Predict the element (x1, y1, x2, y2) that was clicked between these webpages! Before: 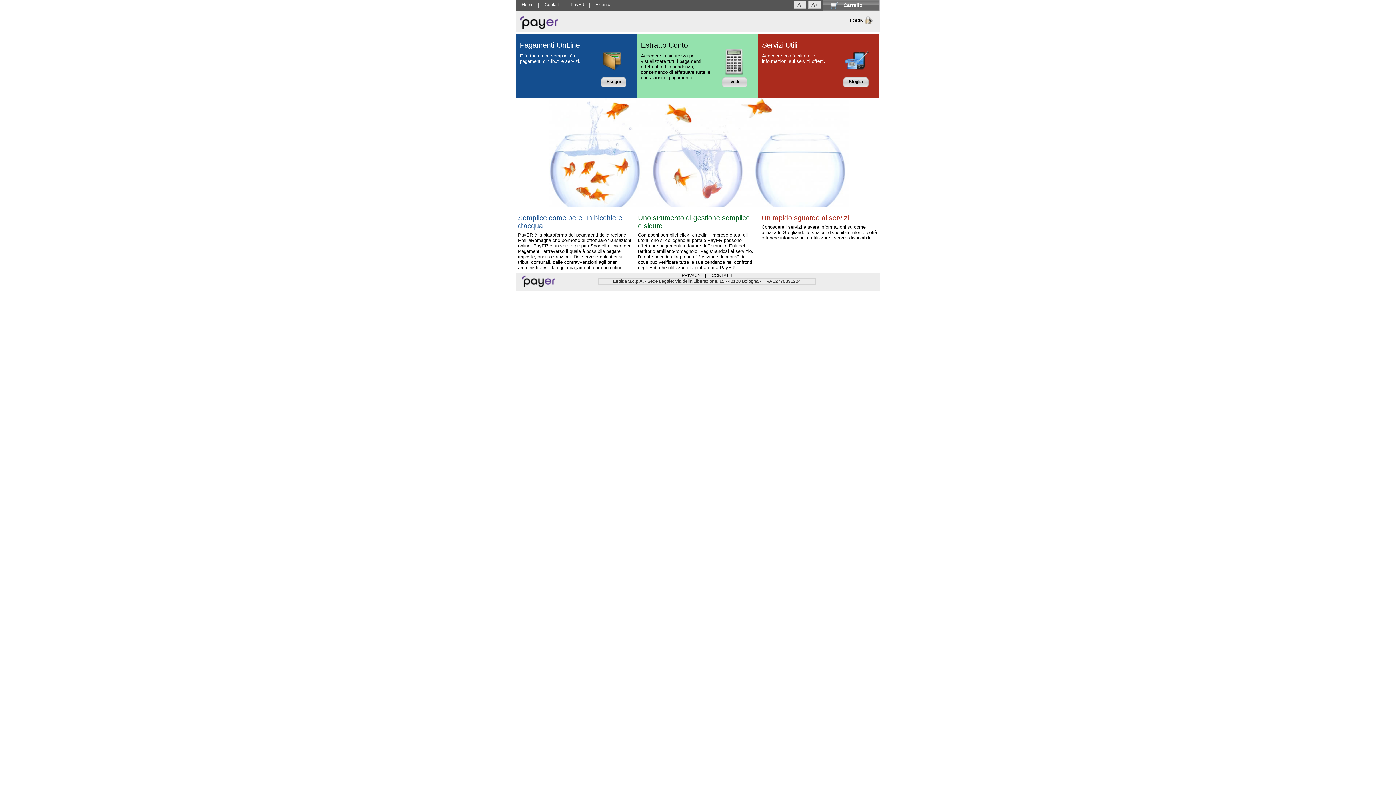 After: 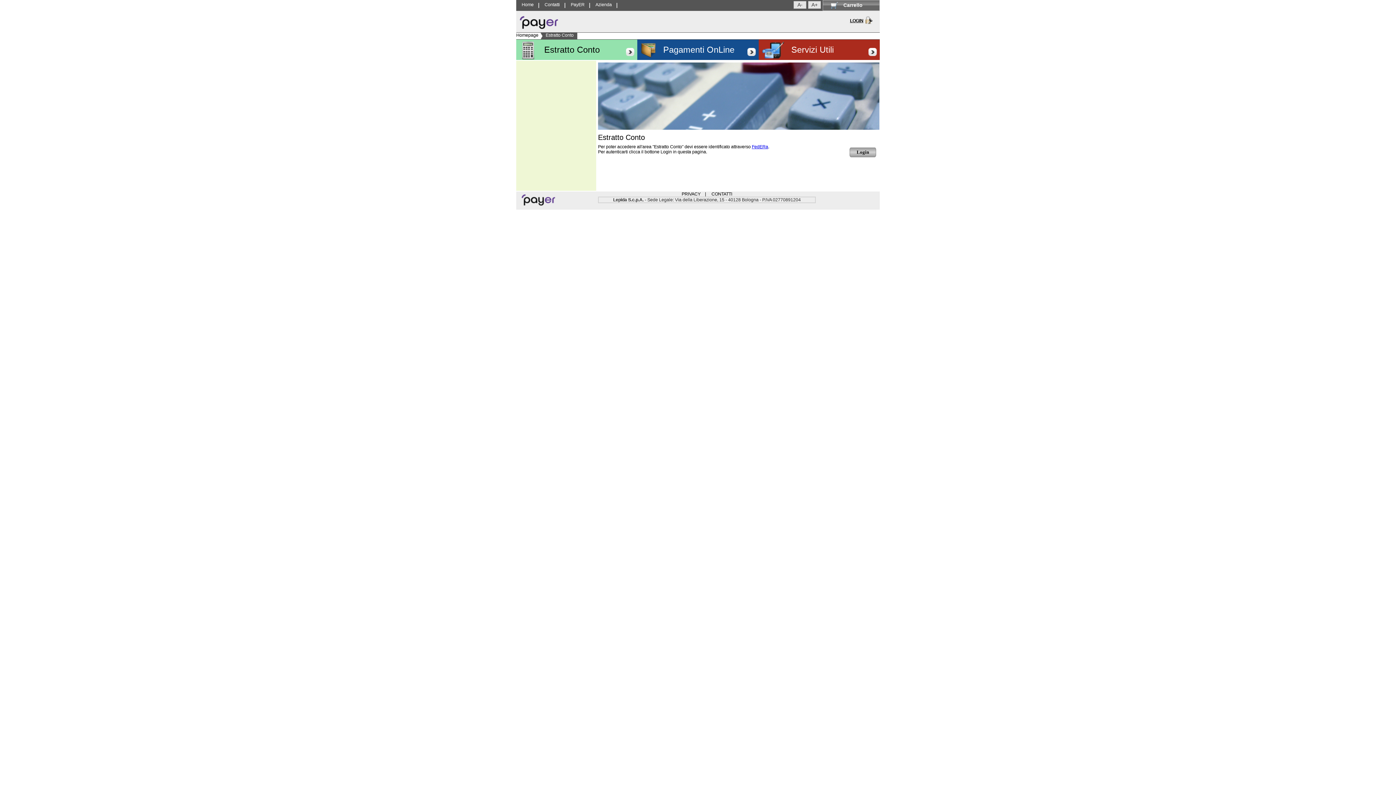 Action: label: Vedi bbox: (724, 77, 745, 87)